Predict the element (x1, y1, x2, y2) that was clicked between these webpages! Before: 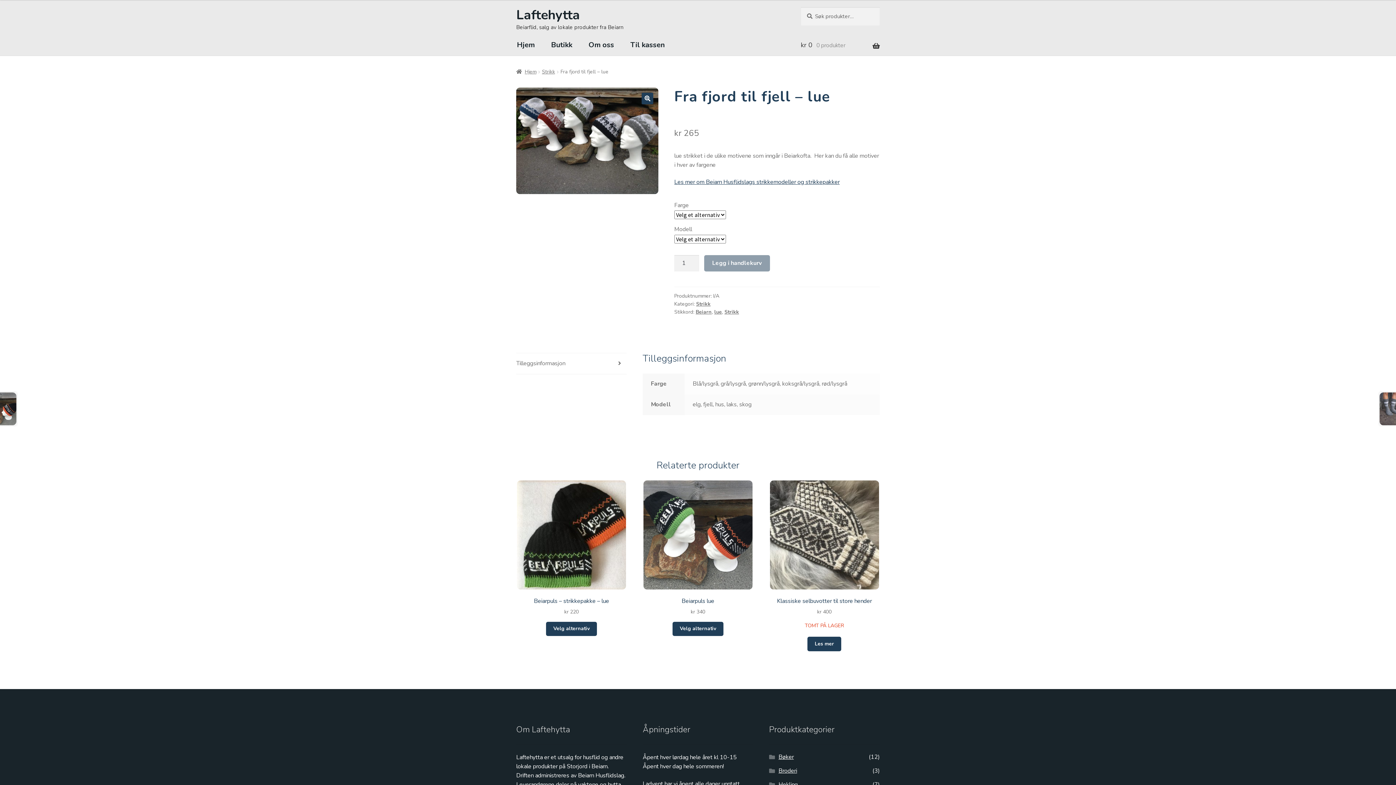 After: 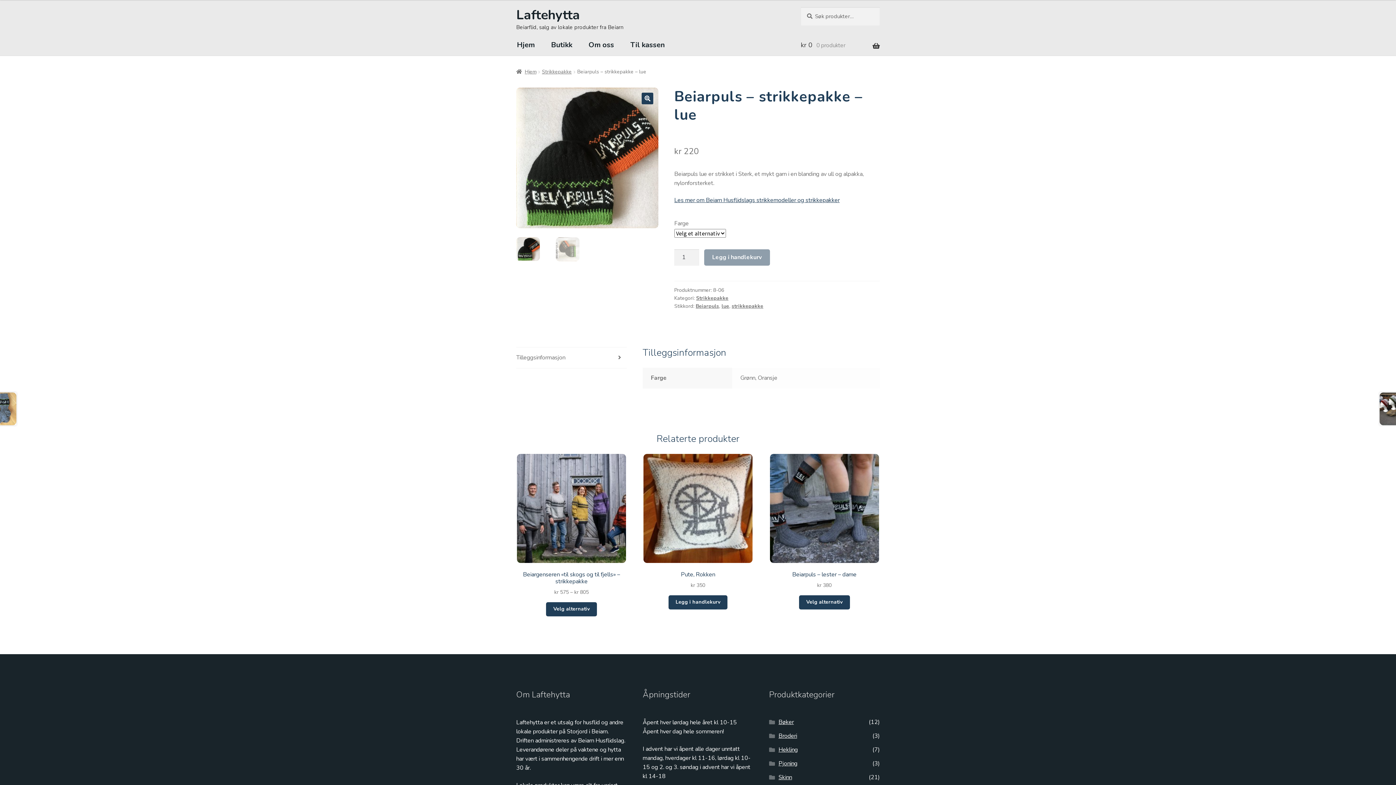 Action: label: Beiarpuls – strikkepakke – lue
kr 220 bbox: (516, 480, 627, 616)